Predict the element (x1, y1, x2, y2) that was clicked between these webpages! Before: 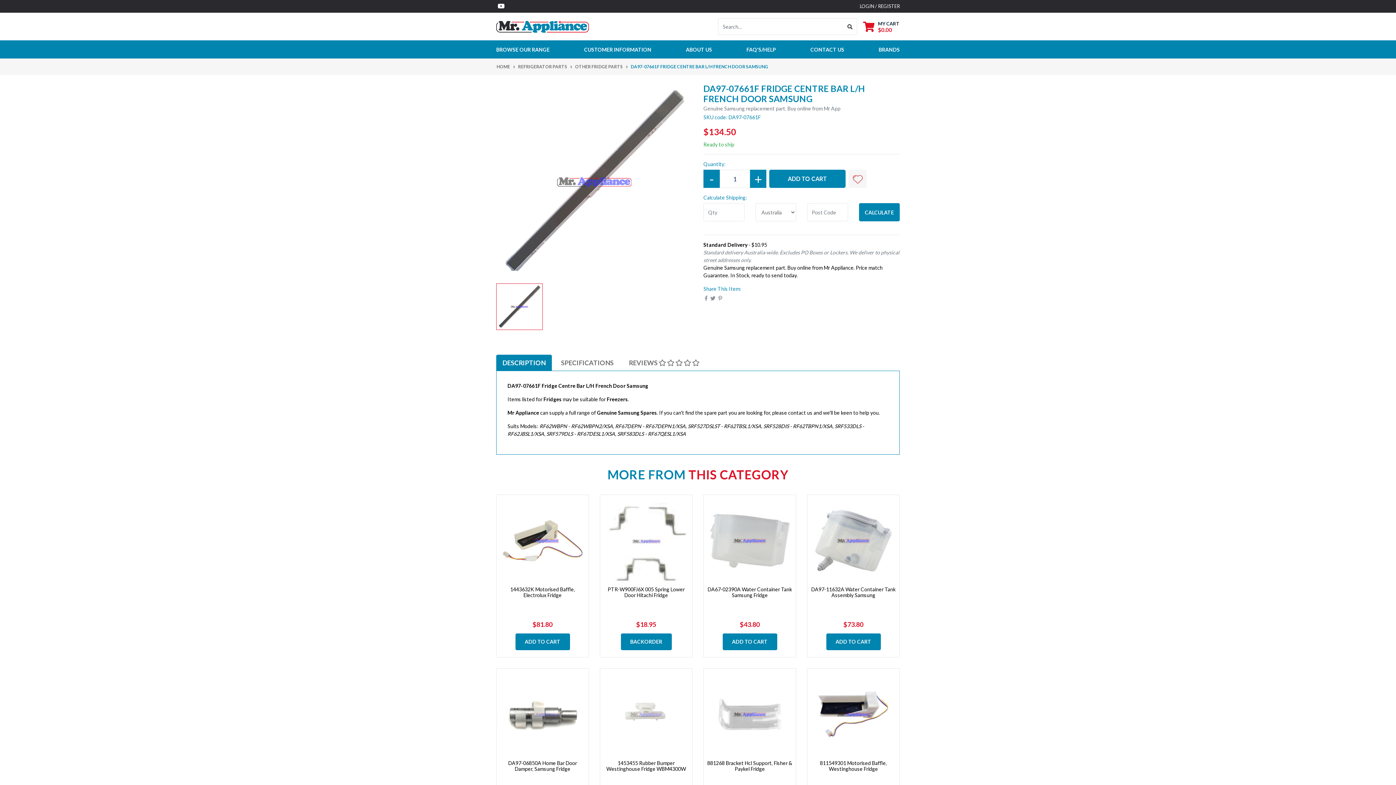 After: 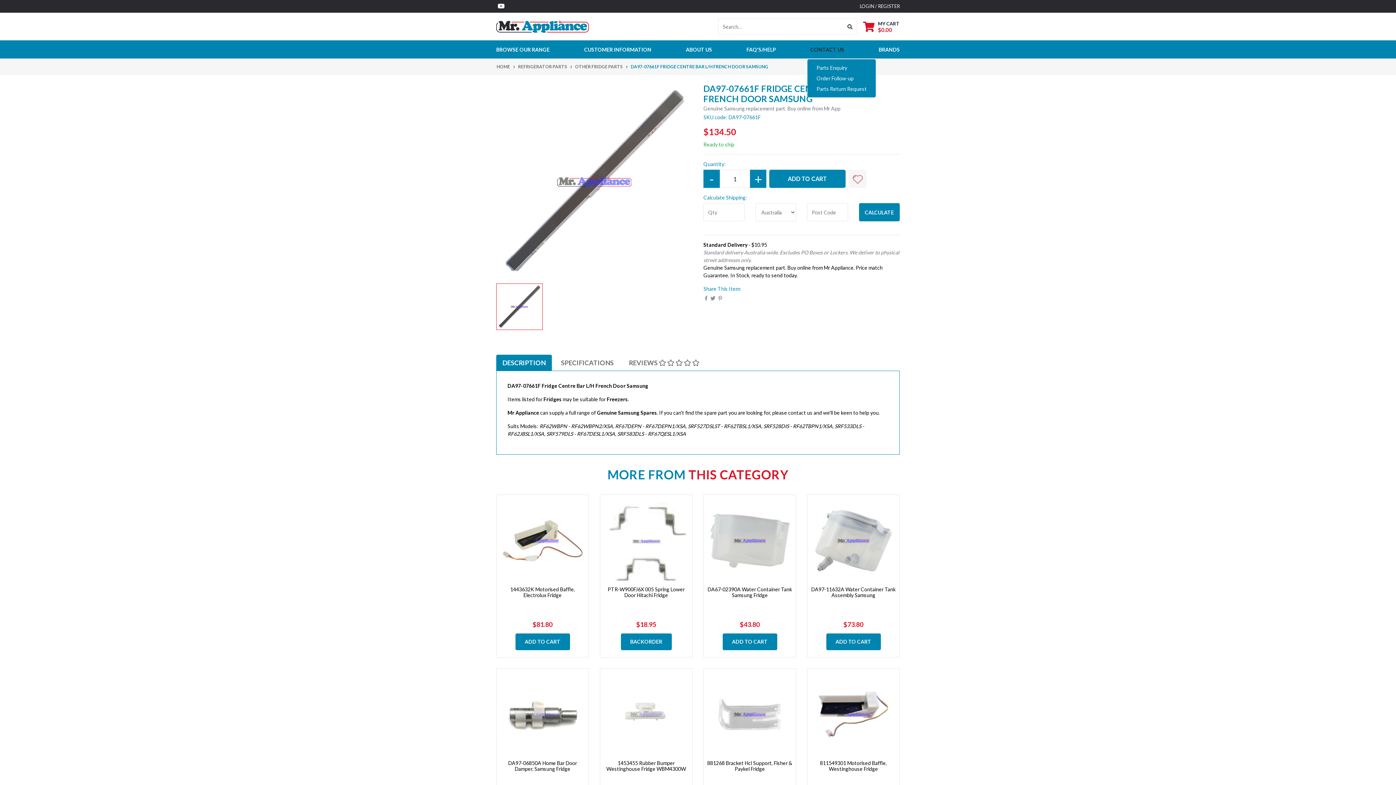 Action: label: CONTACT US bbox: (807, 40, 847, 58)